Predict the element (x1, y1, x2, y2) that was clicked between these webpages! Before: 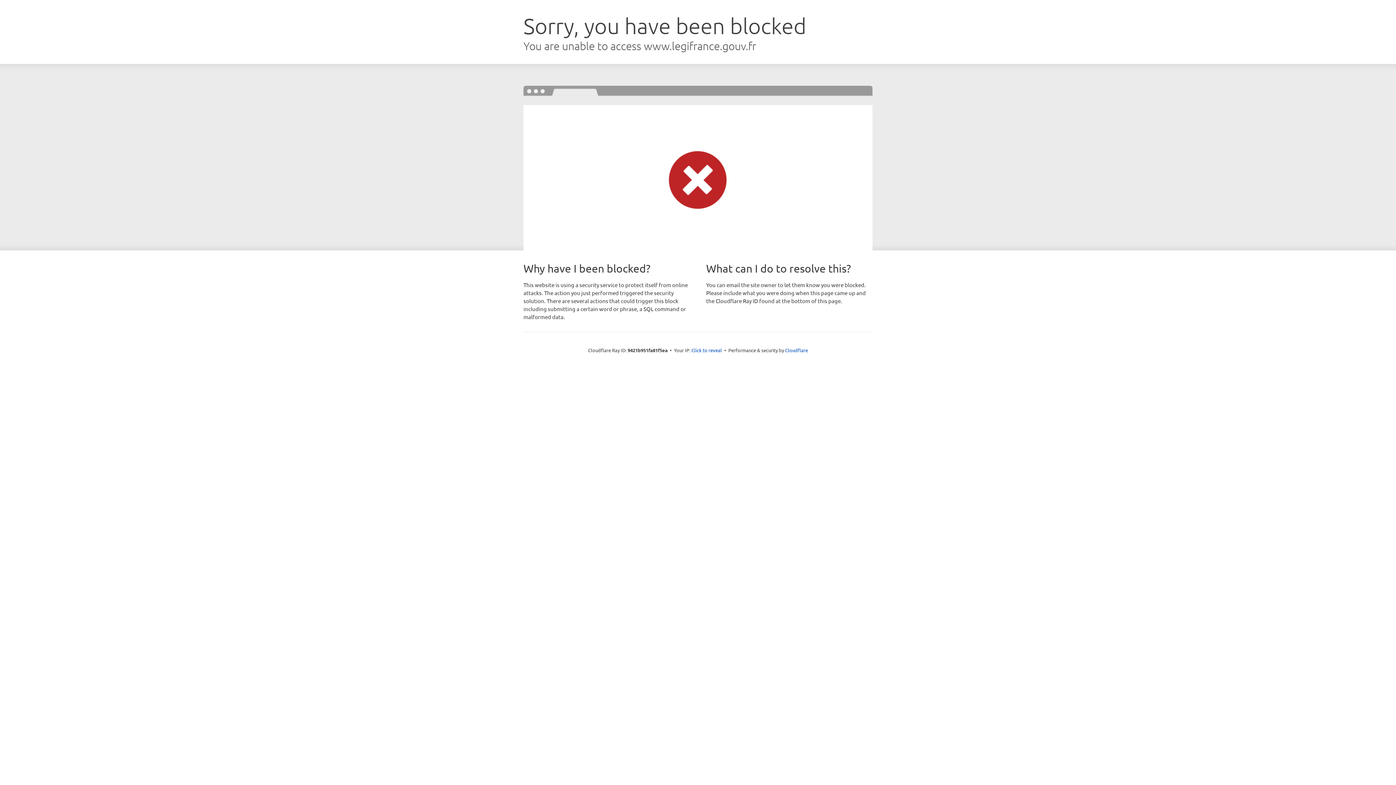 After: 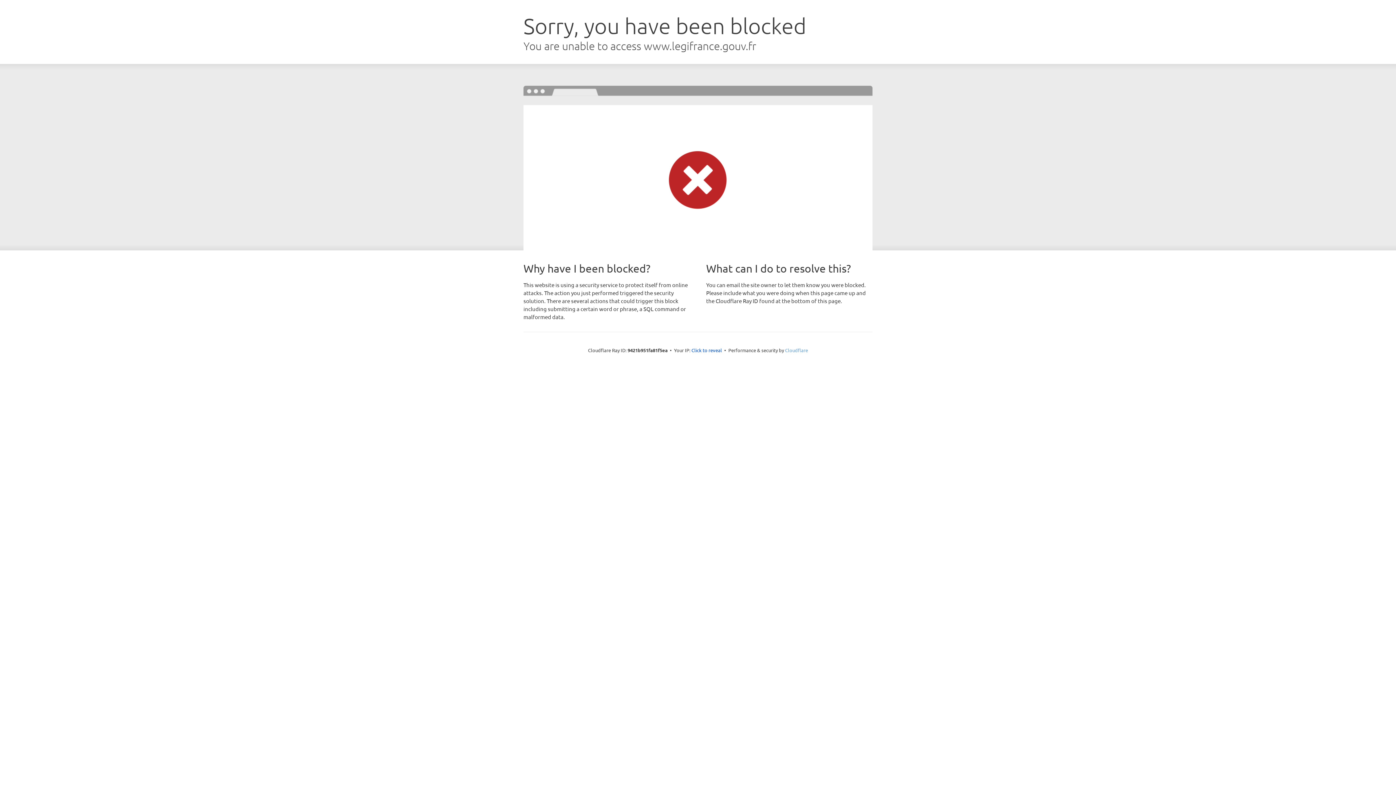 Action: label: Cloudflare bbox: (785, 347, 808, 353)